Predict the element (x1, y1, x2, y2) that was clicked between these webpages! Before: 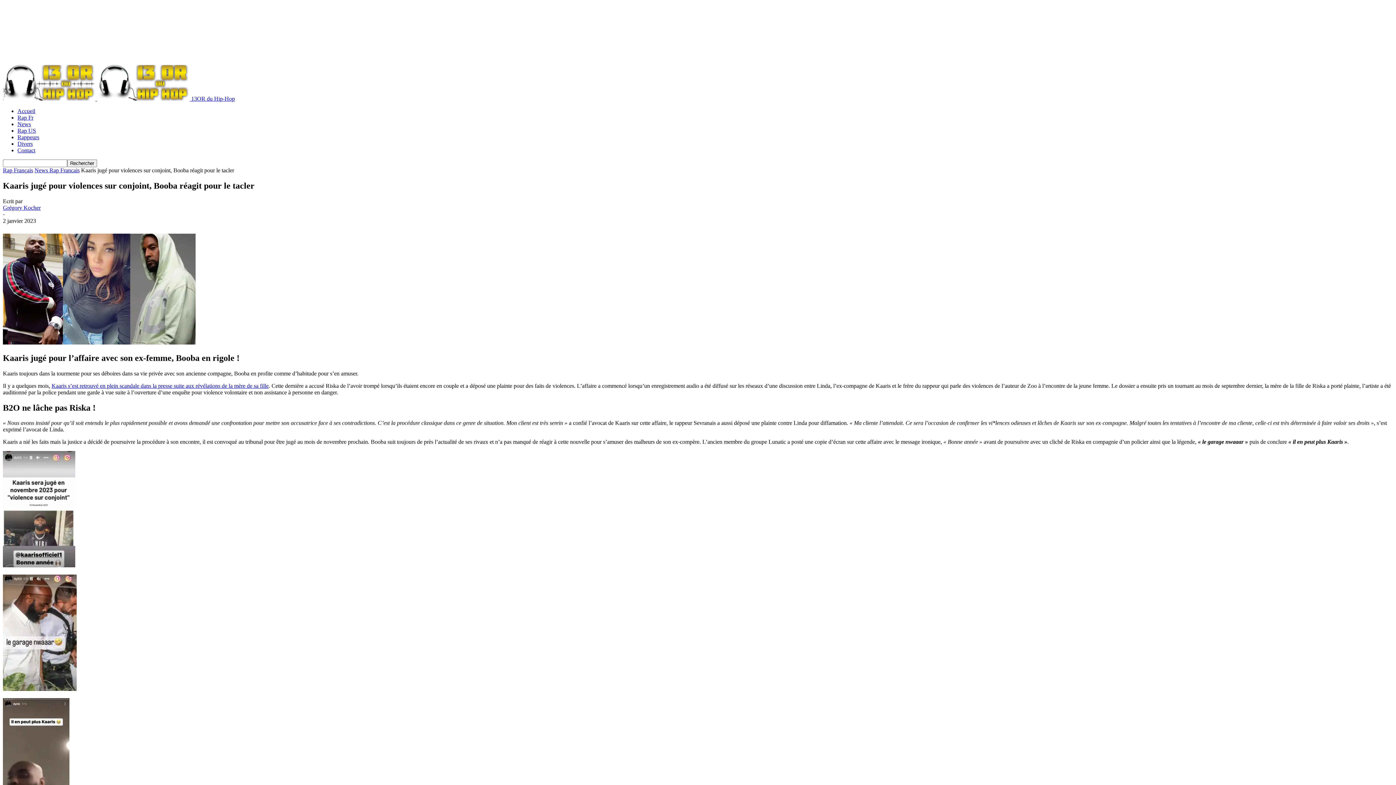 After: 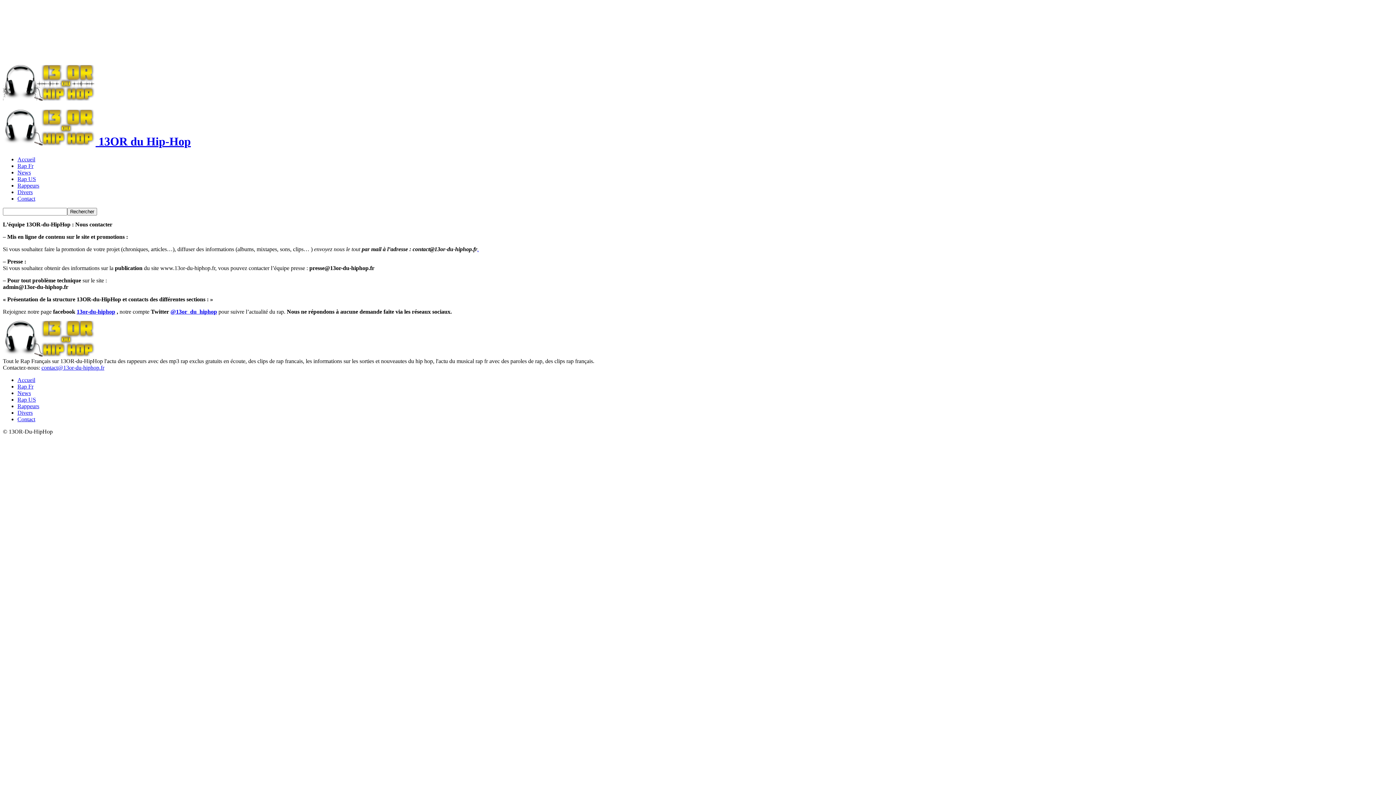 Action: label: Contact bbox: (17, 147, 35, 153)